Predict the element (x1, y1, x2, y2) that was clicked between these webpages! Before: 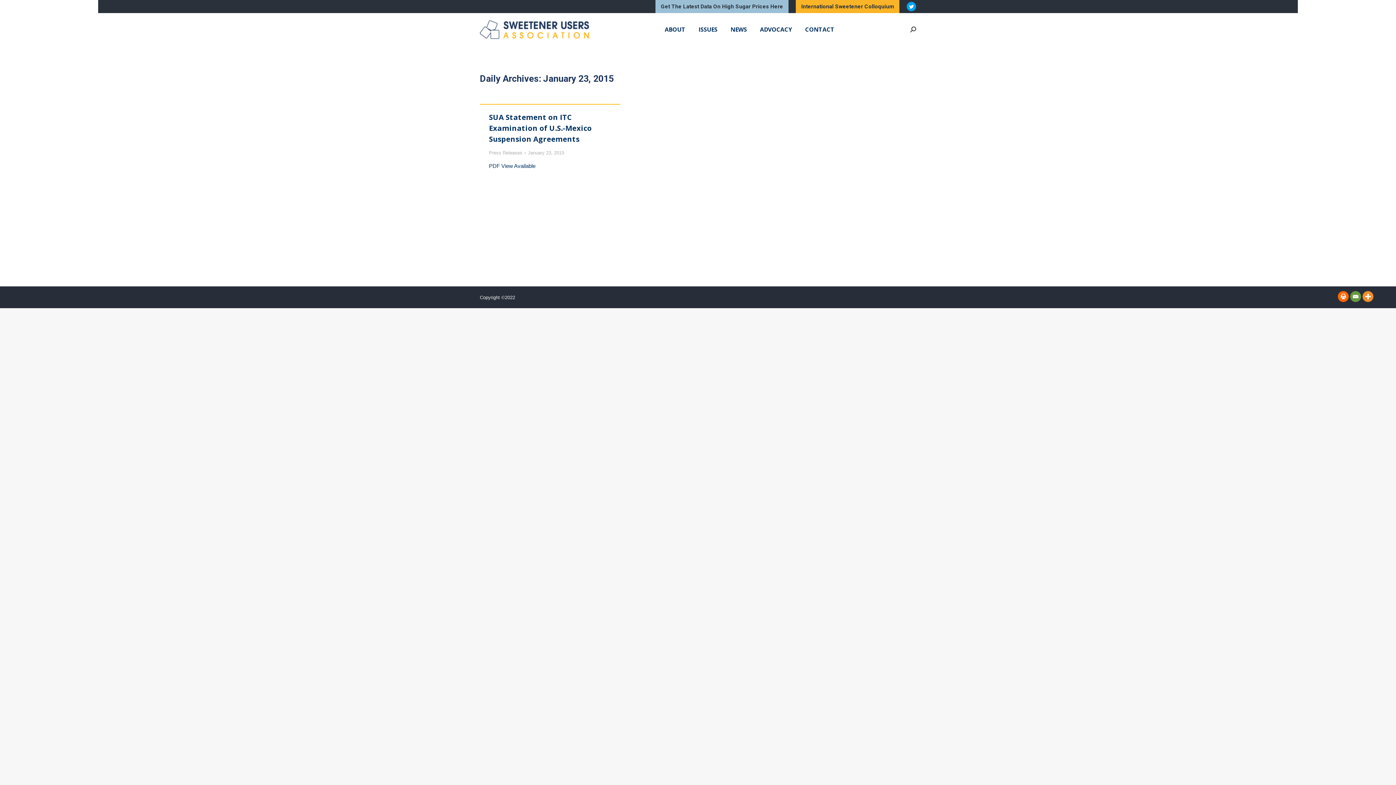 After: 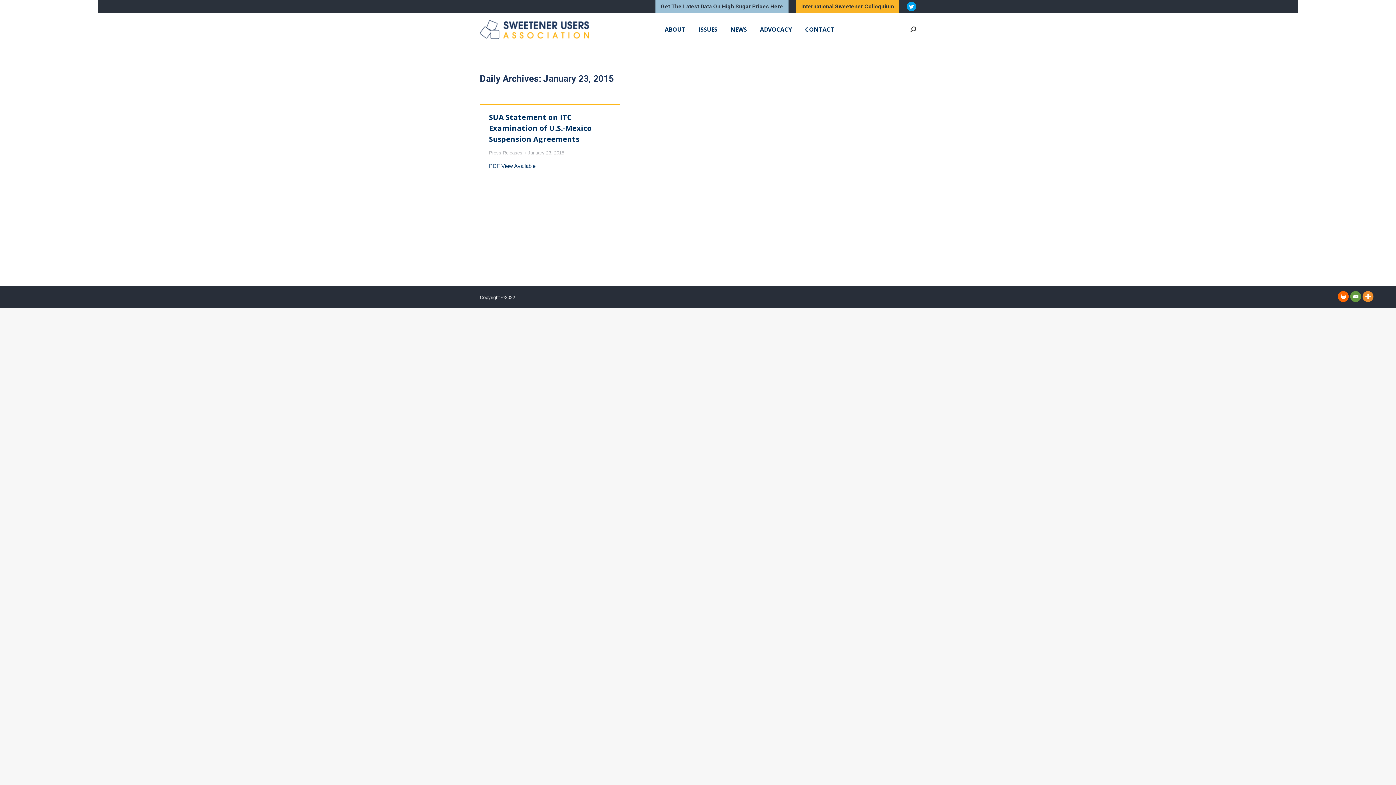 Action: bbox: (1338, 291, 1349, 302)